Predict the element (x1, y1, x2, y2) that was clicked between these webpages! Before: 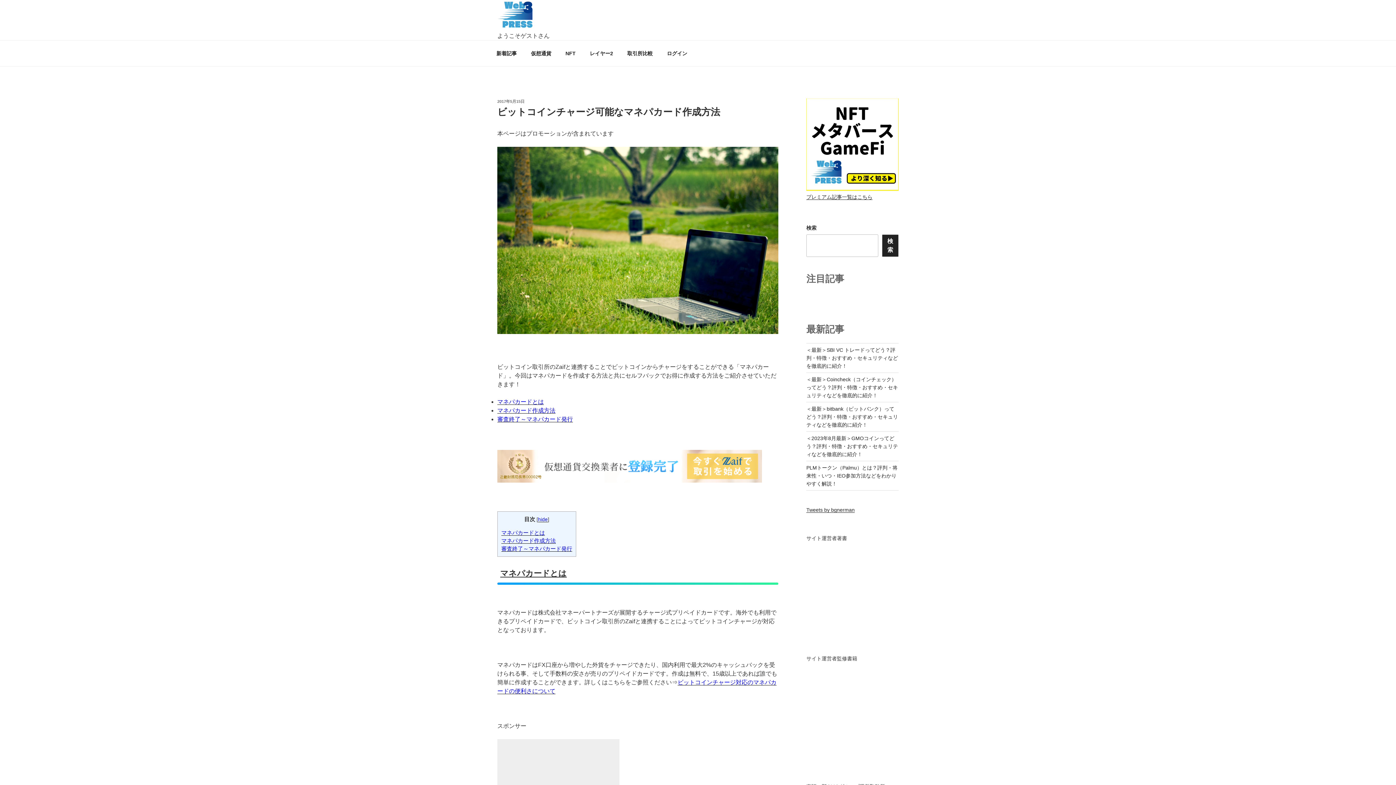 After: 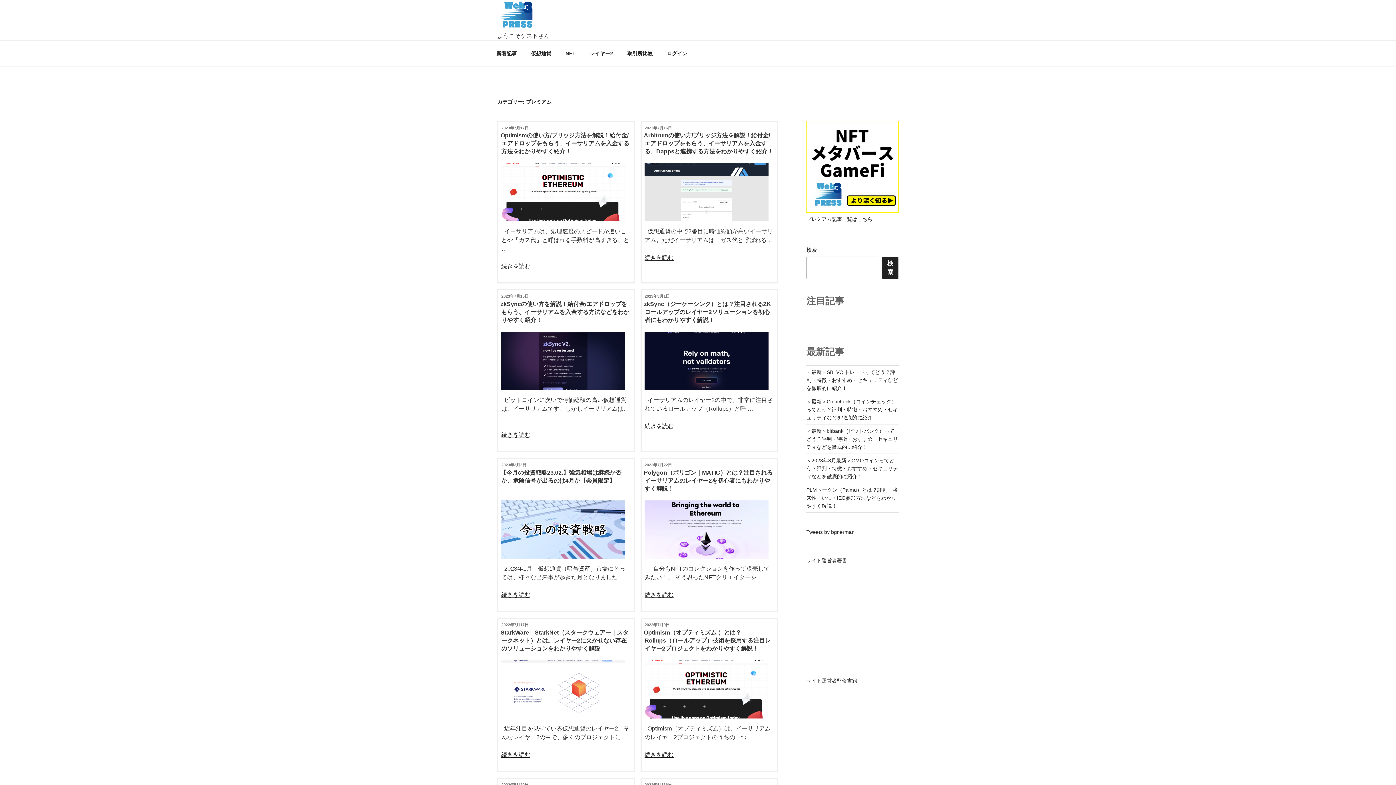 Action: bbox: (806, 194, 872, 199) label: プレミアム記事一覧はこちら